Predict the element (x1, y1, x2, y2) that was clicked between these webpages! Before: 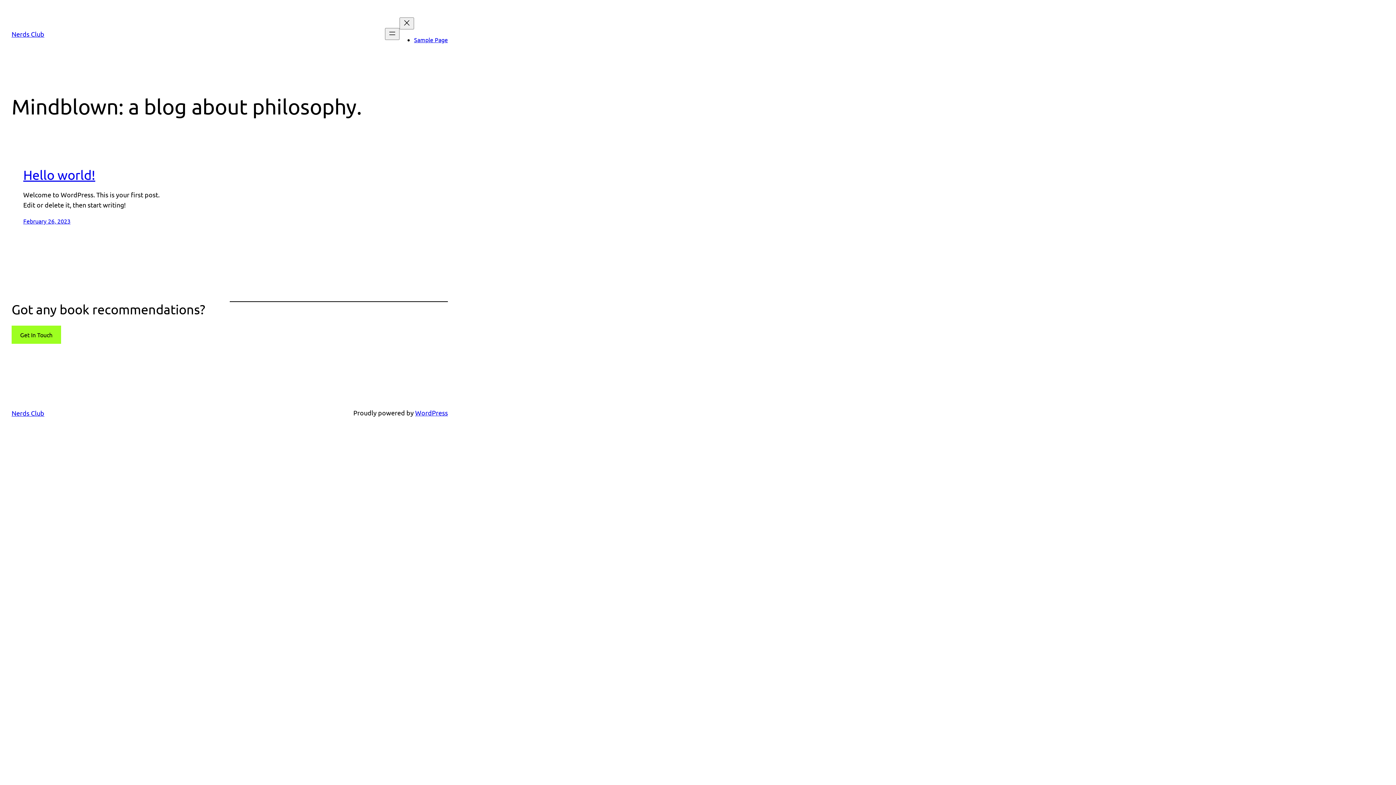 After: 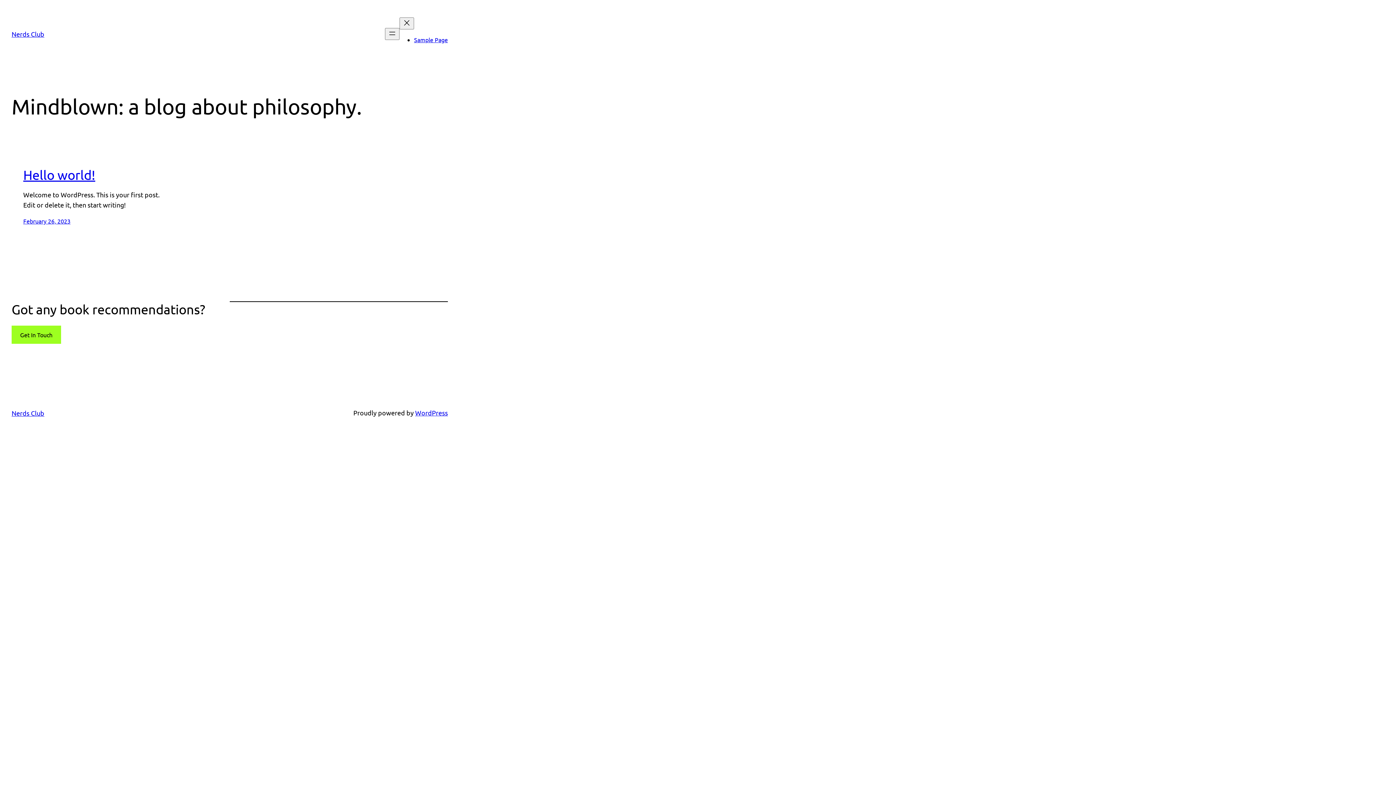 Action: bbox: (11, 409, 44, 417) label: Nerds Club